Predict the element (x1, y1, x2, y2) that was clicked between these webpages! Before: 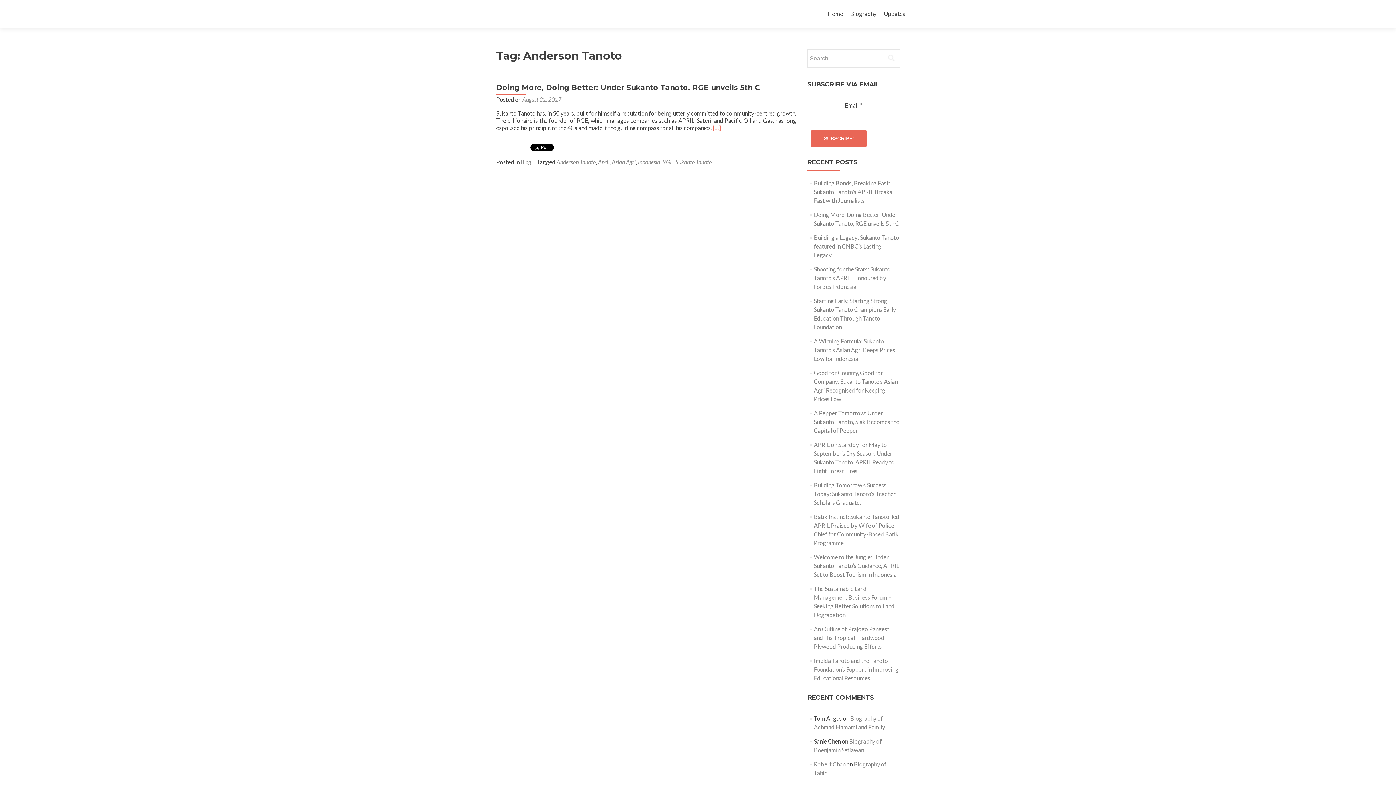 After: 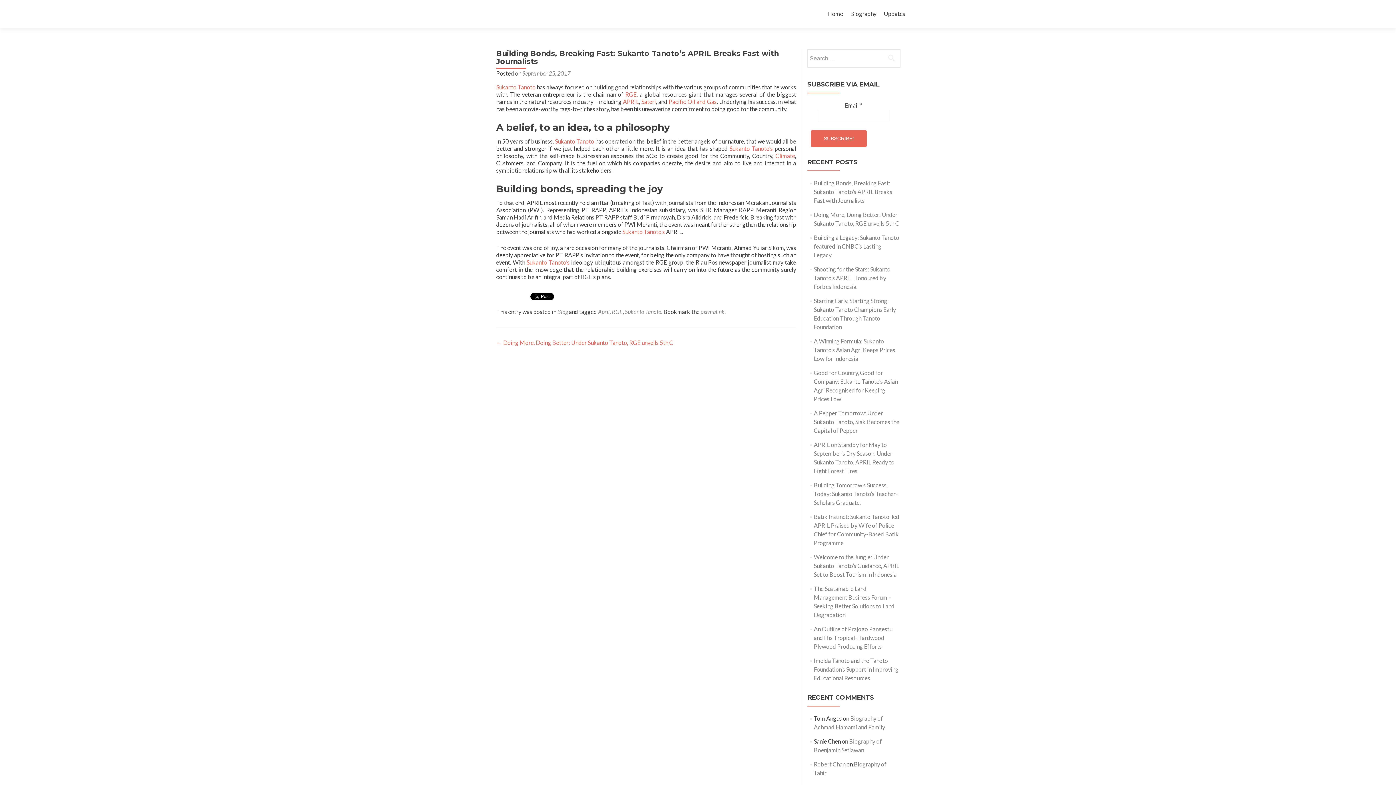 Action: bbox: (814, 179, 892, 204) label: Building Bonds, Breaking Fast: Sukanto Tanoto’s APRIL Breaks Fast with Journalists